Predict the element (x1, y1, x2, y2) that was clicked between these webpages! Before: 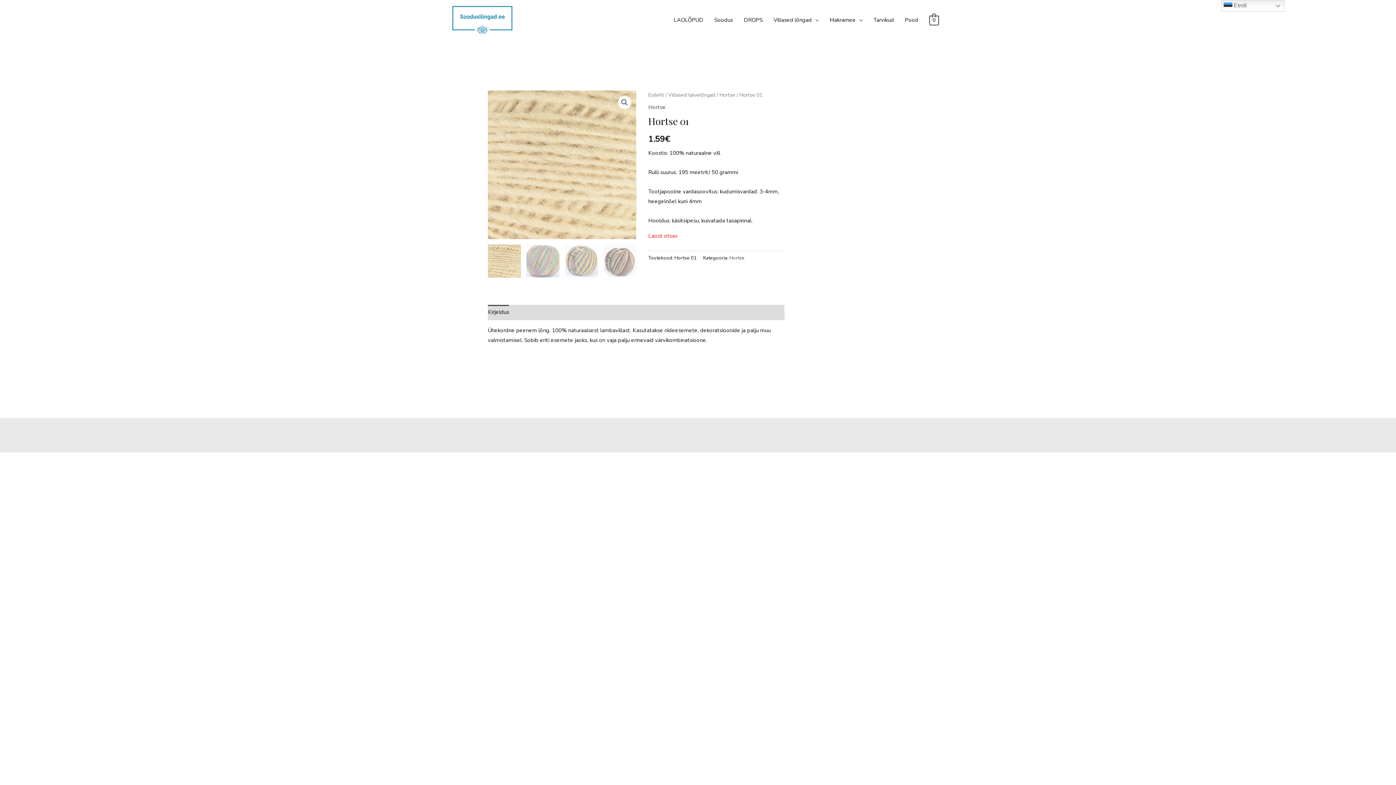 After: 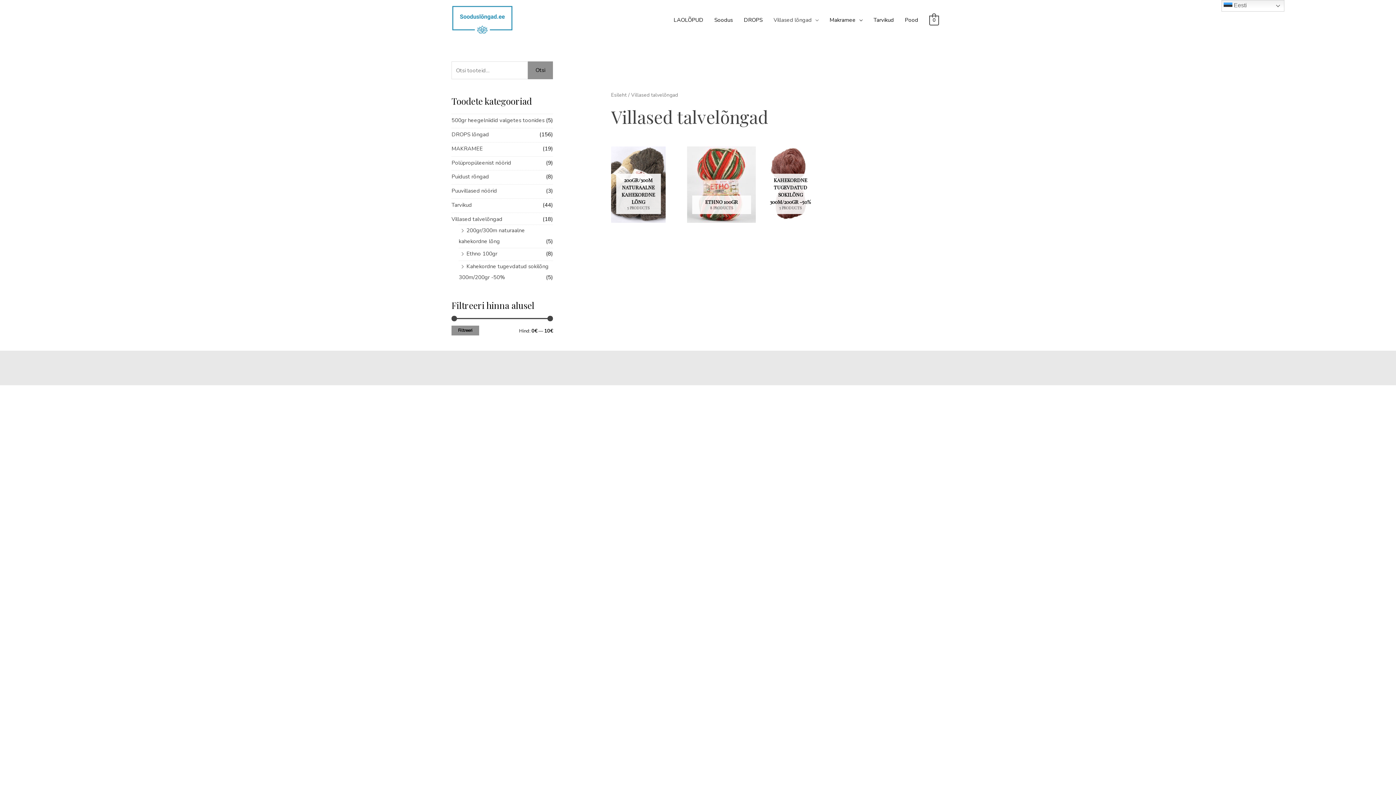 Action: label: Villased talvelõngad bbox: (668, 91, 715, 98)